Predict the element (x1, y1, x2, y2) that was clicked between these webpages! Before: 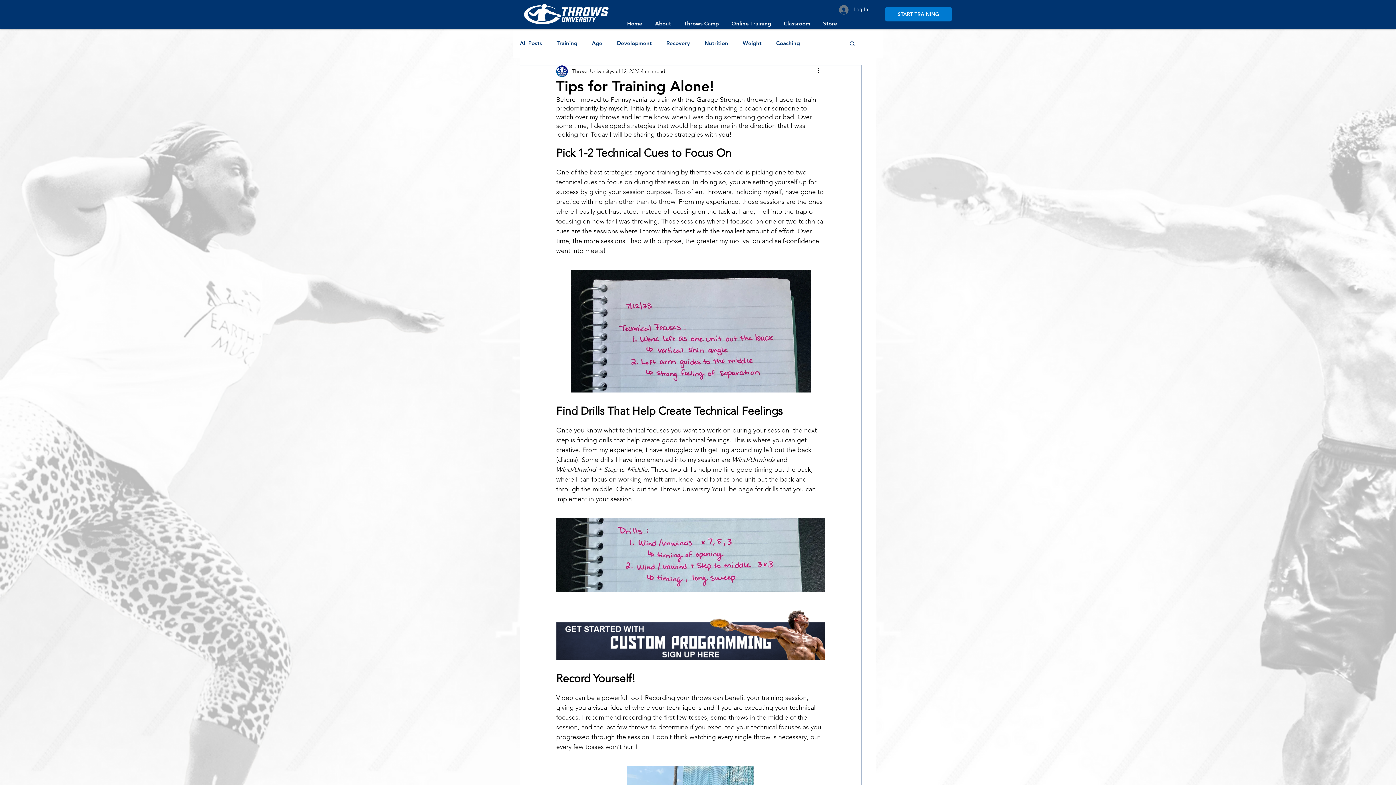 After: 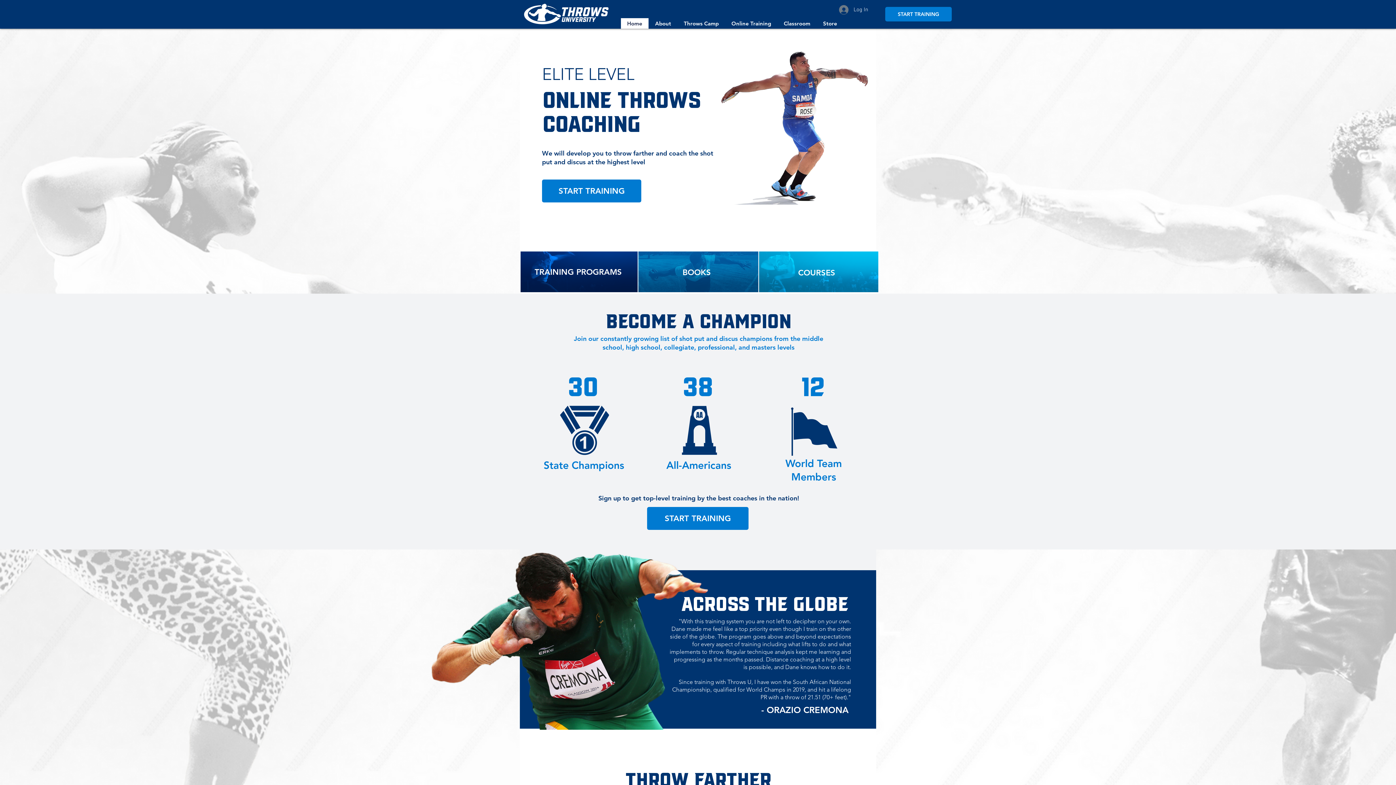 Action: bbox: (621, 18, 648, 28) label: Home